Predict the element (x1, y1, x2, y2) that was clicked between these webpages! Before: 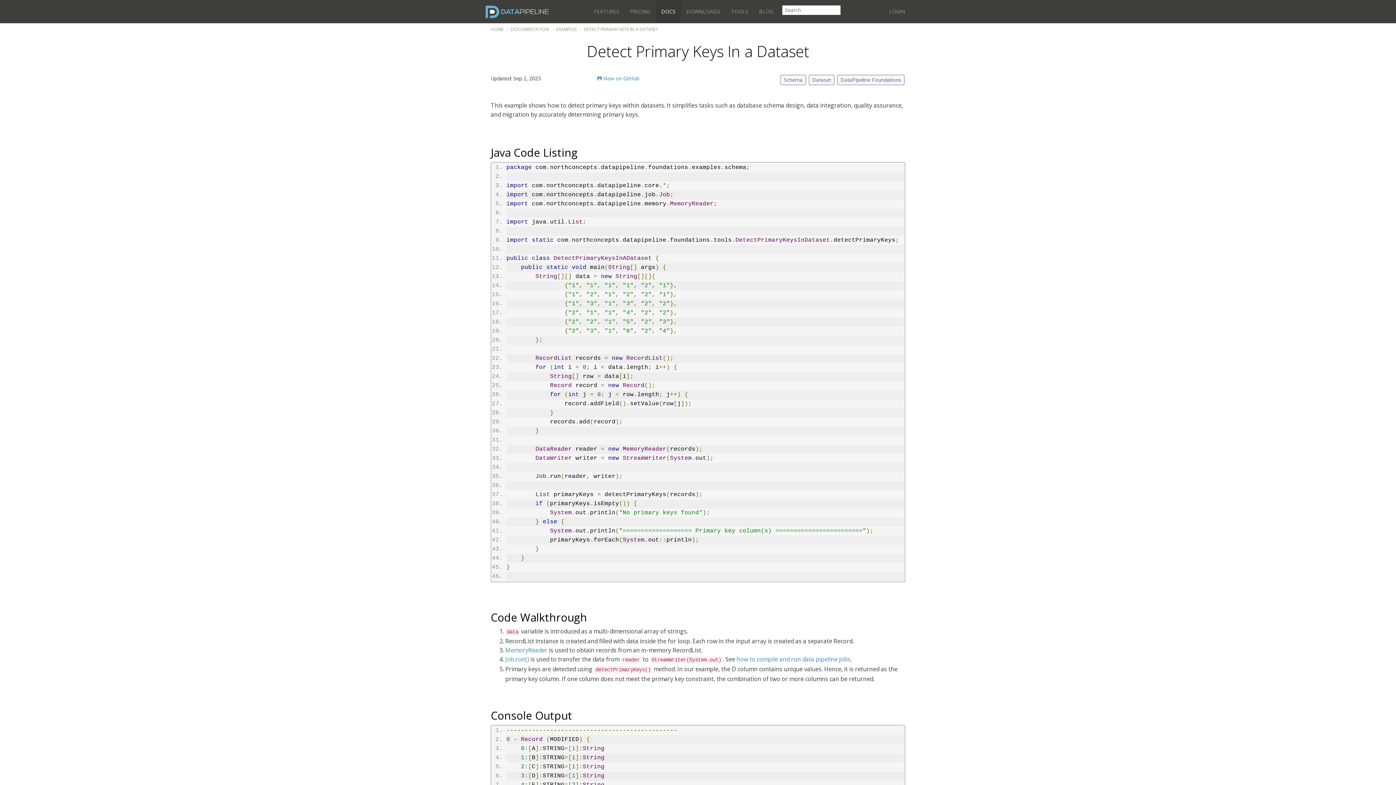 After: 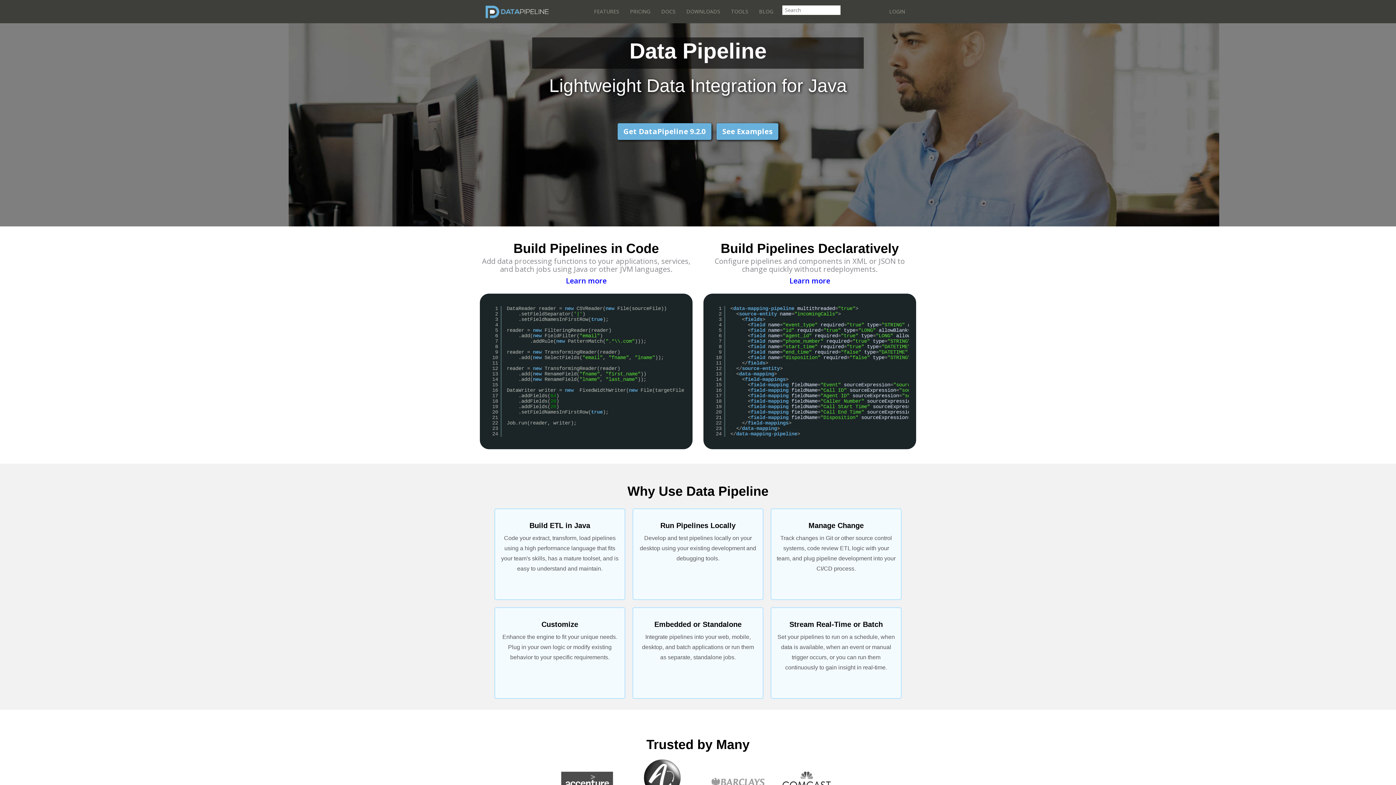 Action: label: HOME bbox: (490, 26, 503, 32)